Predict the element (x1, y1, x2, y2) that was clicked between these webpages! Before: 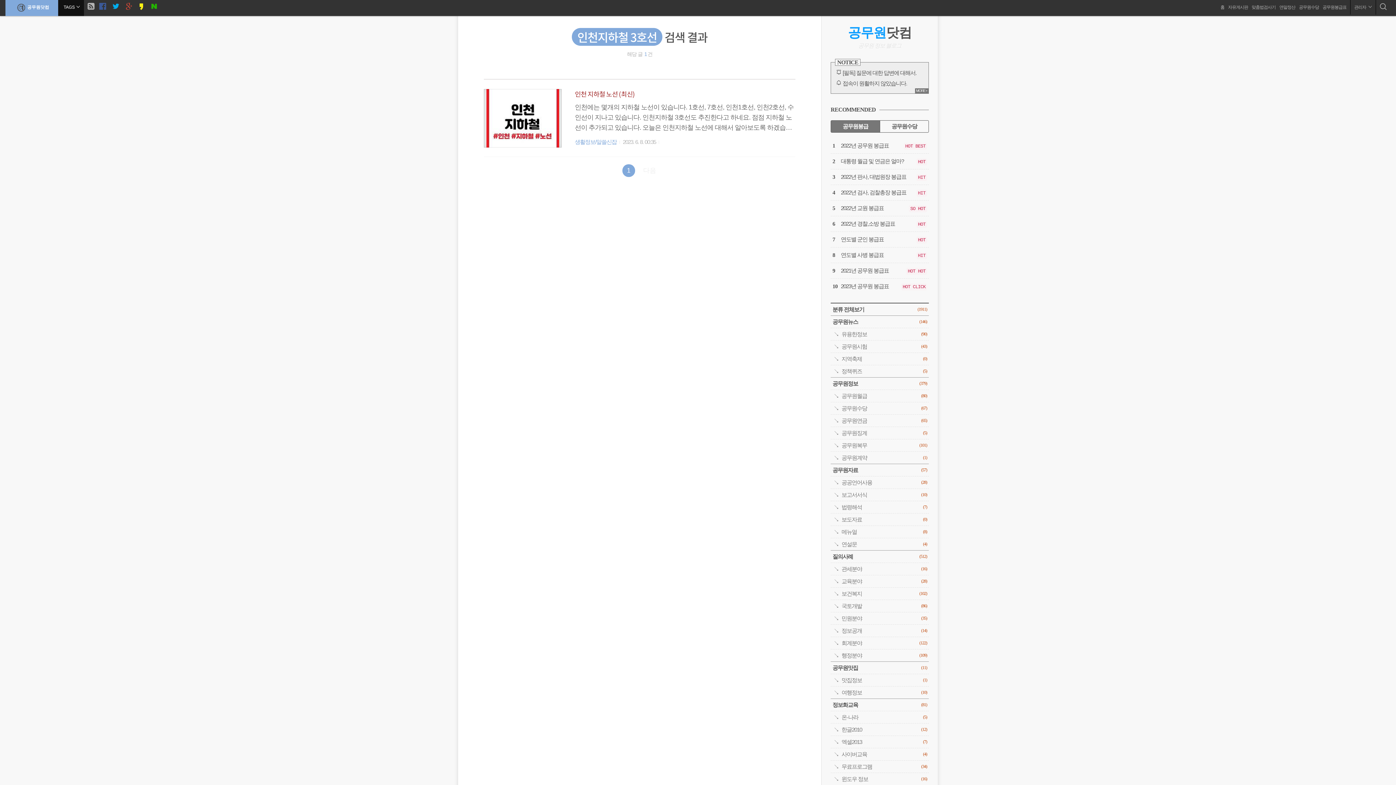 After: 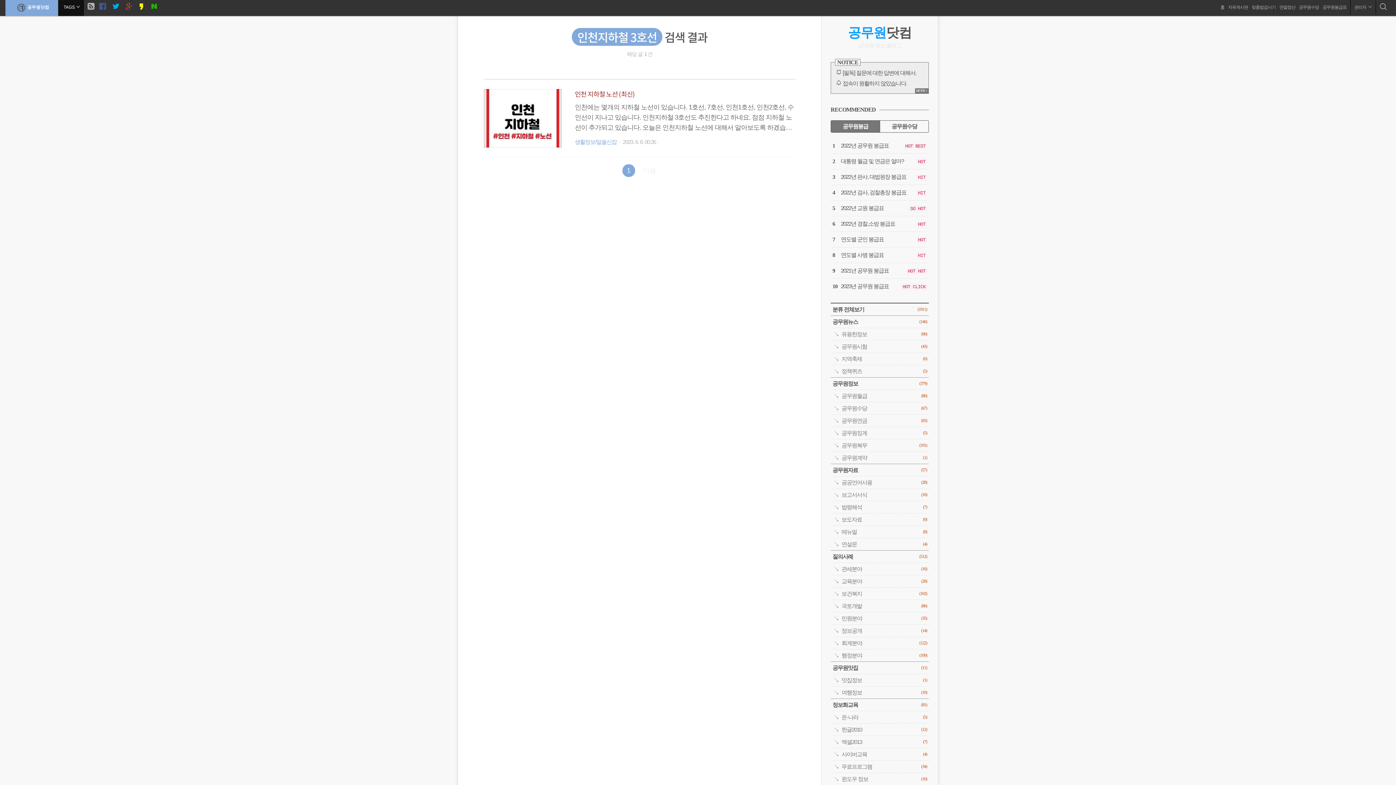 Action: bbox: (150, 2, 158, 11)